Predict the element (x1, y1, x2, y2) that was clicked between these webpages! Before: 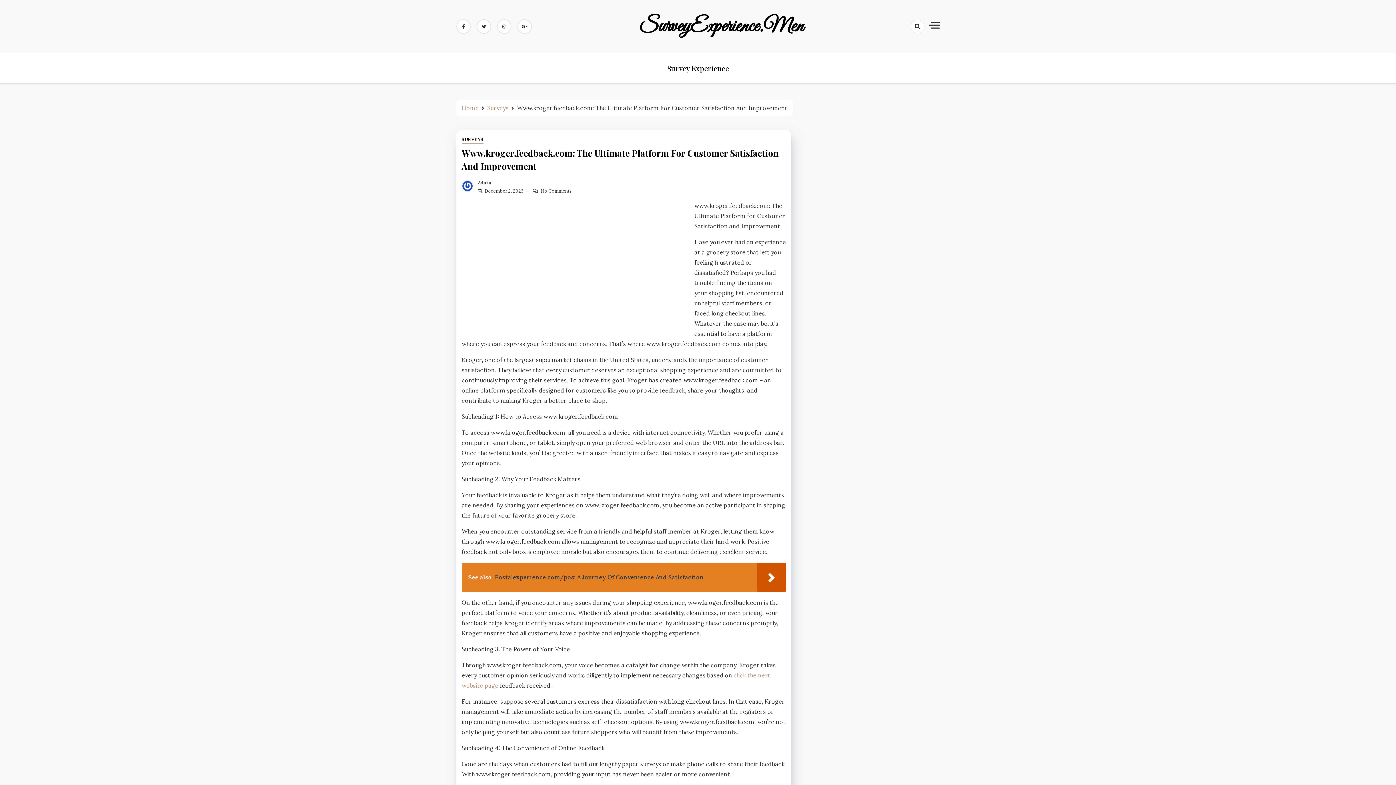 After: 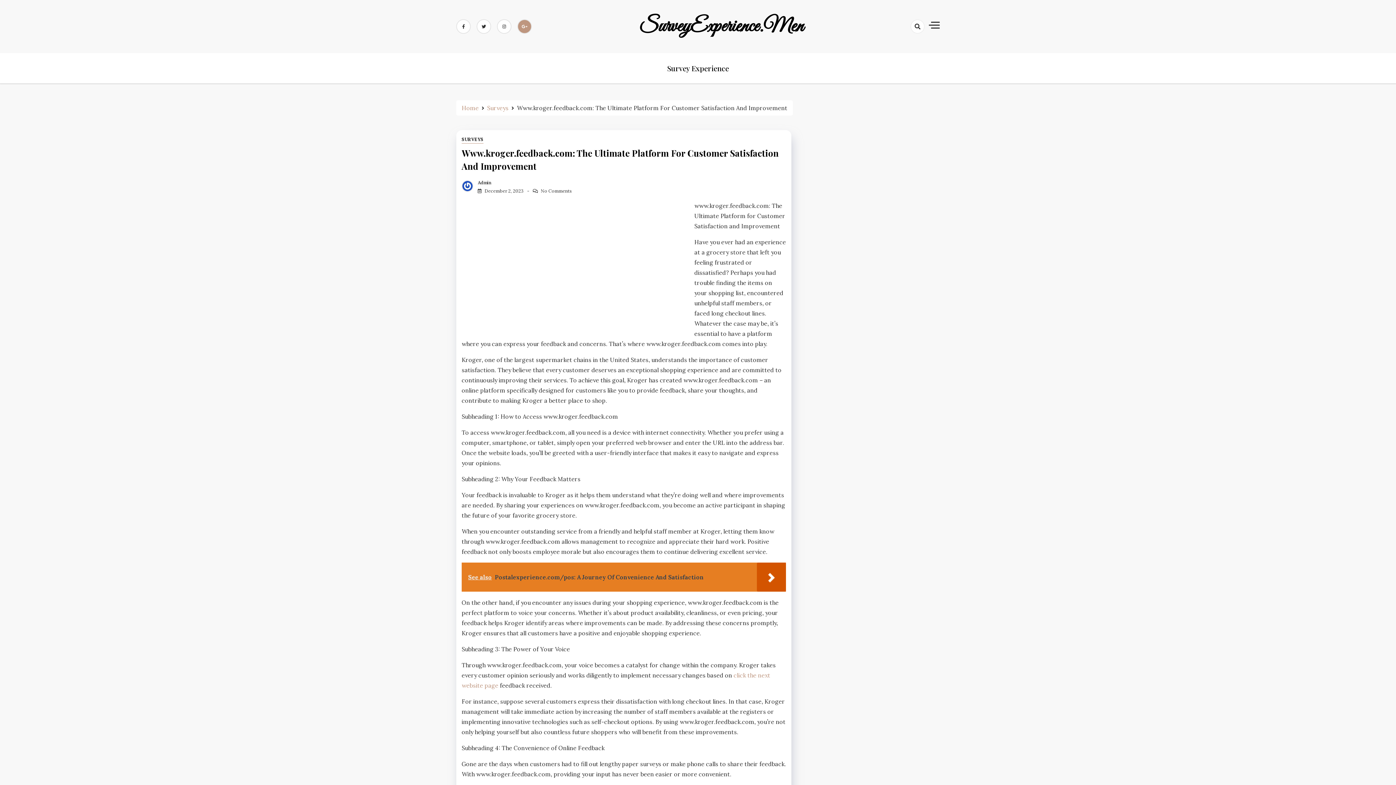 Action: bbox: (517, 19, 532, 33)